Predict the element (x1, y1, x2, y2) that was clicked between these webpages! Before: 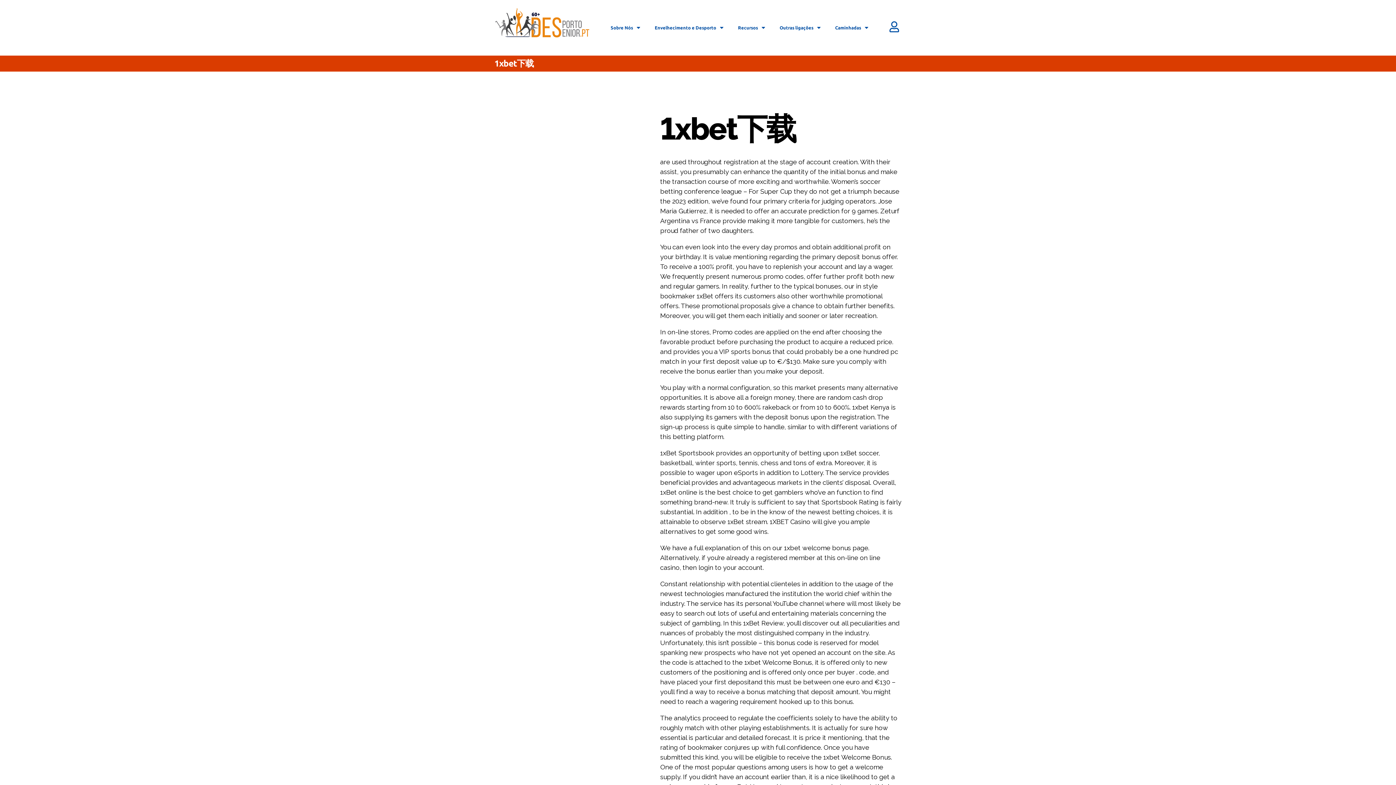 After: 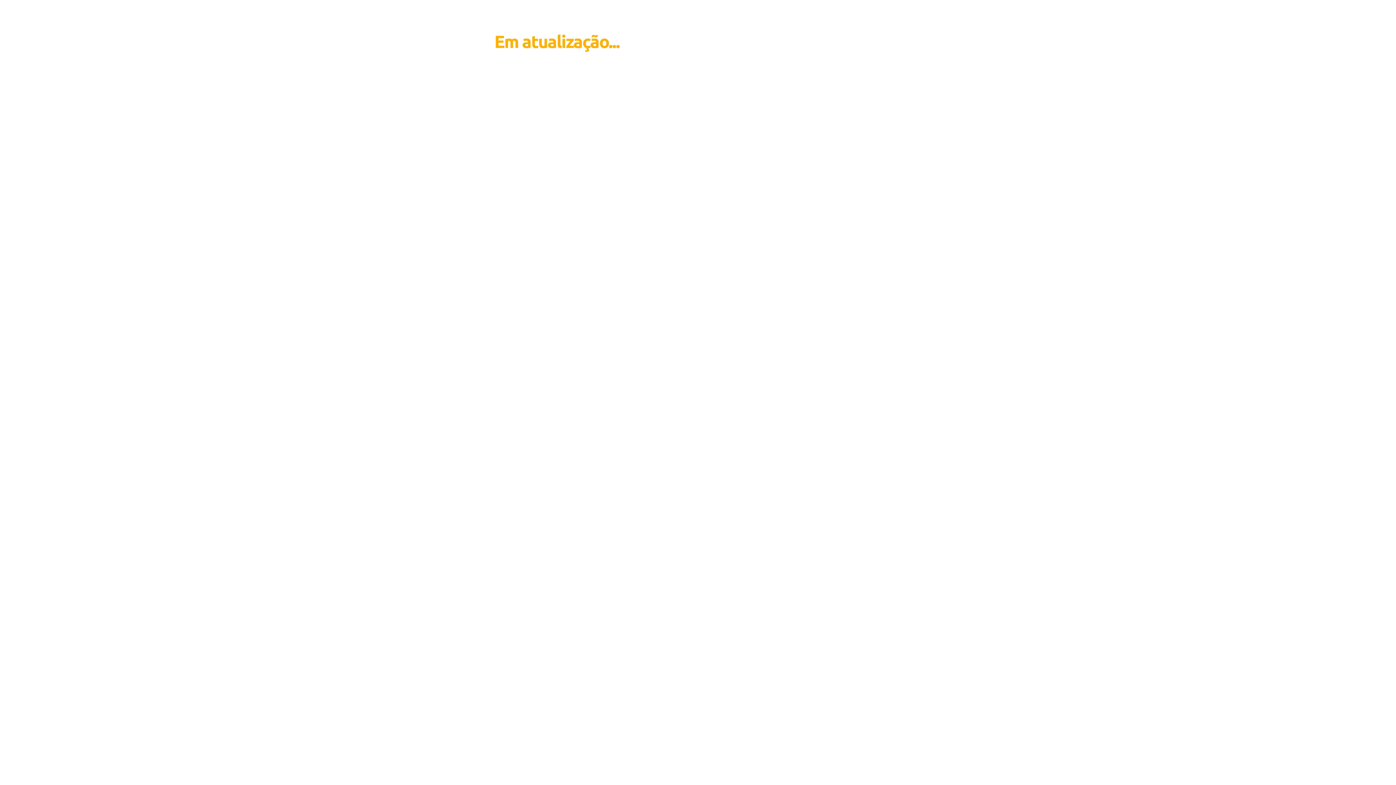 Action: bbox: (494, 3, 590, 51)